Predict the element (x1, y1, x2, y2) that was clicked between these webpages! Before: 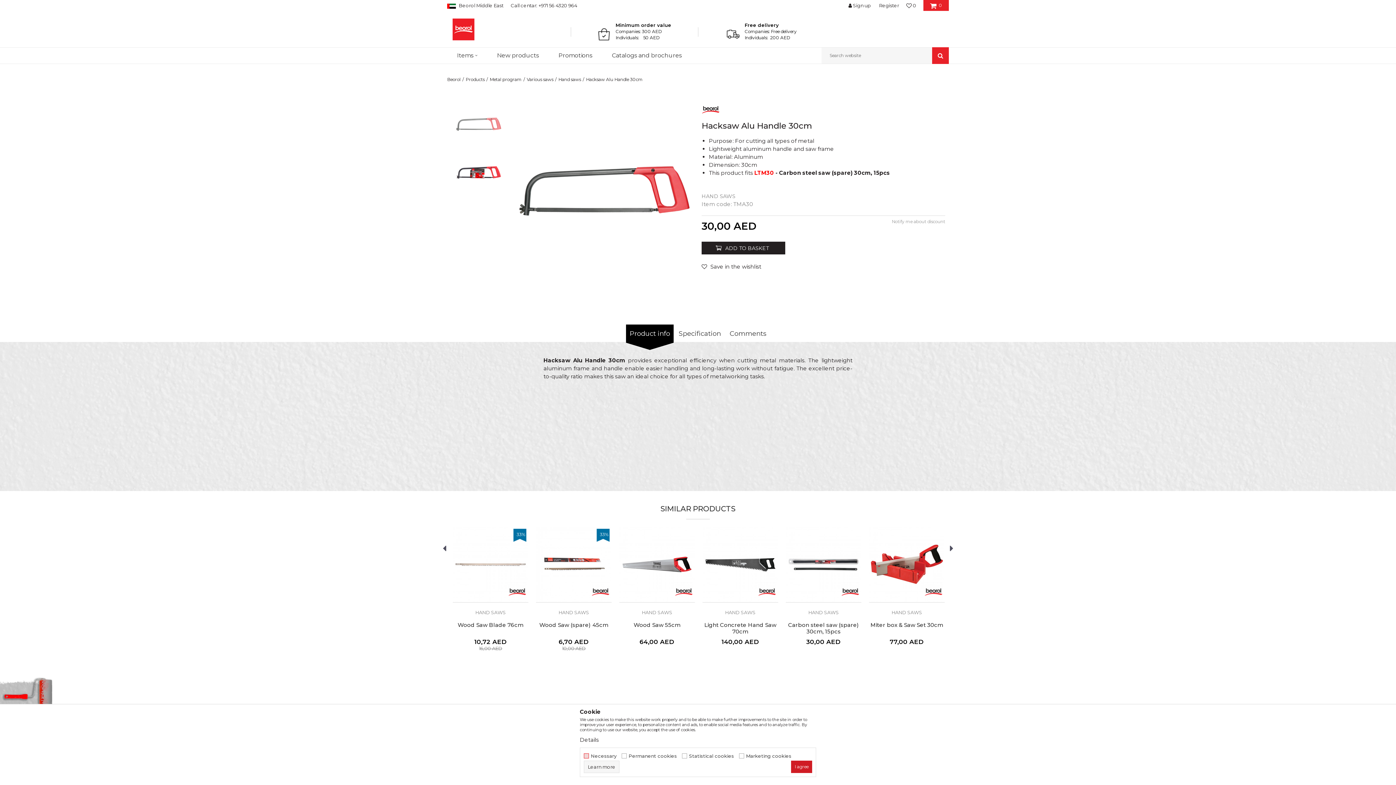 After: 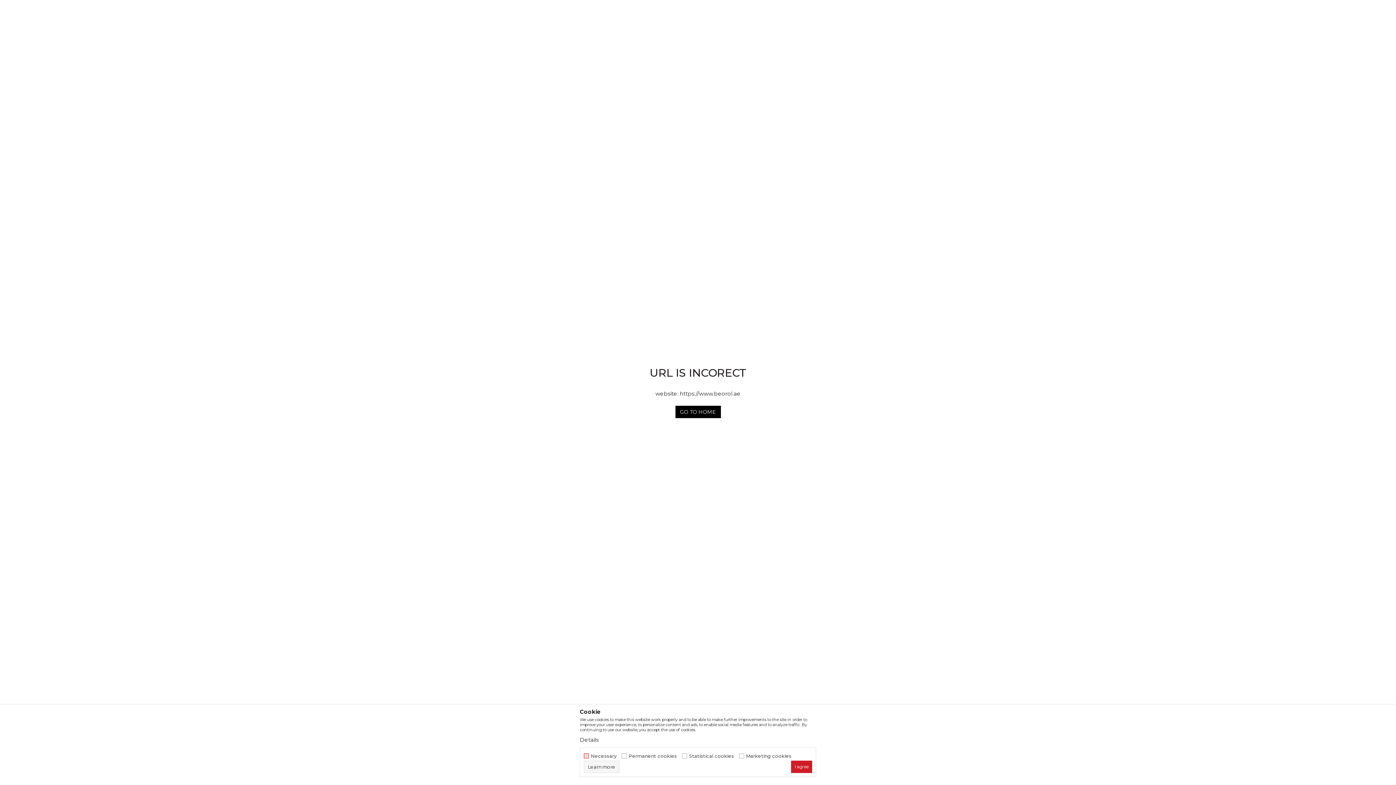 Action: bbox: (758, 582, 776, 600)